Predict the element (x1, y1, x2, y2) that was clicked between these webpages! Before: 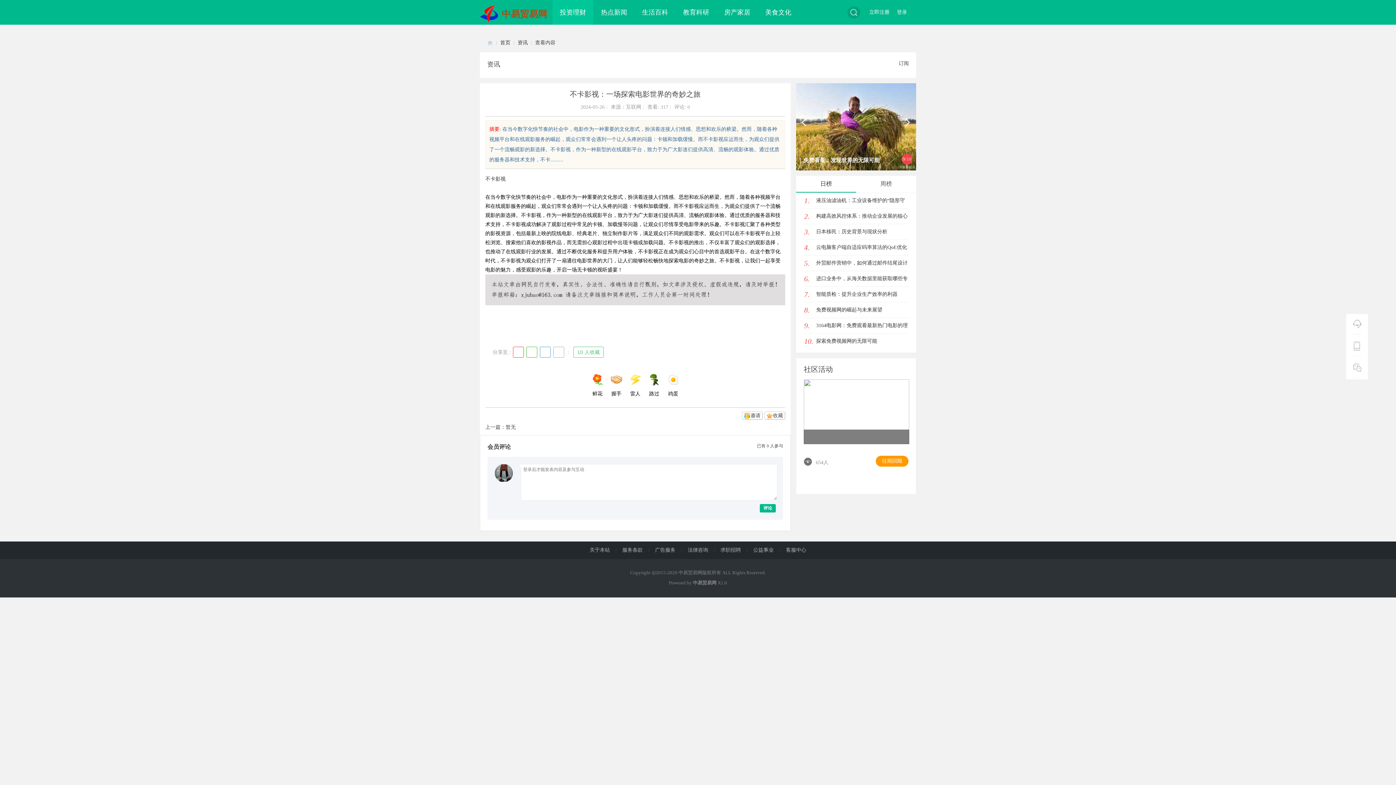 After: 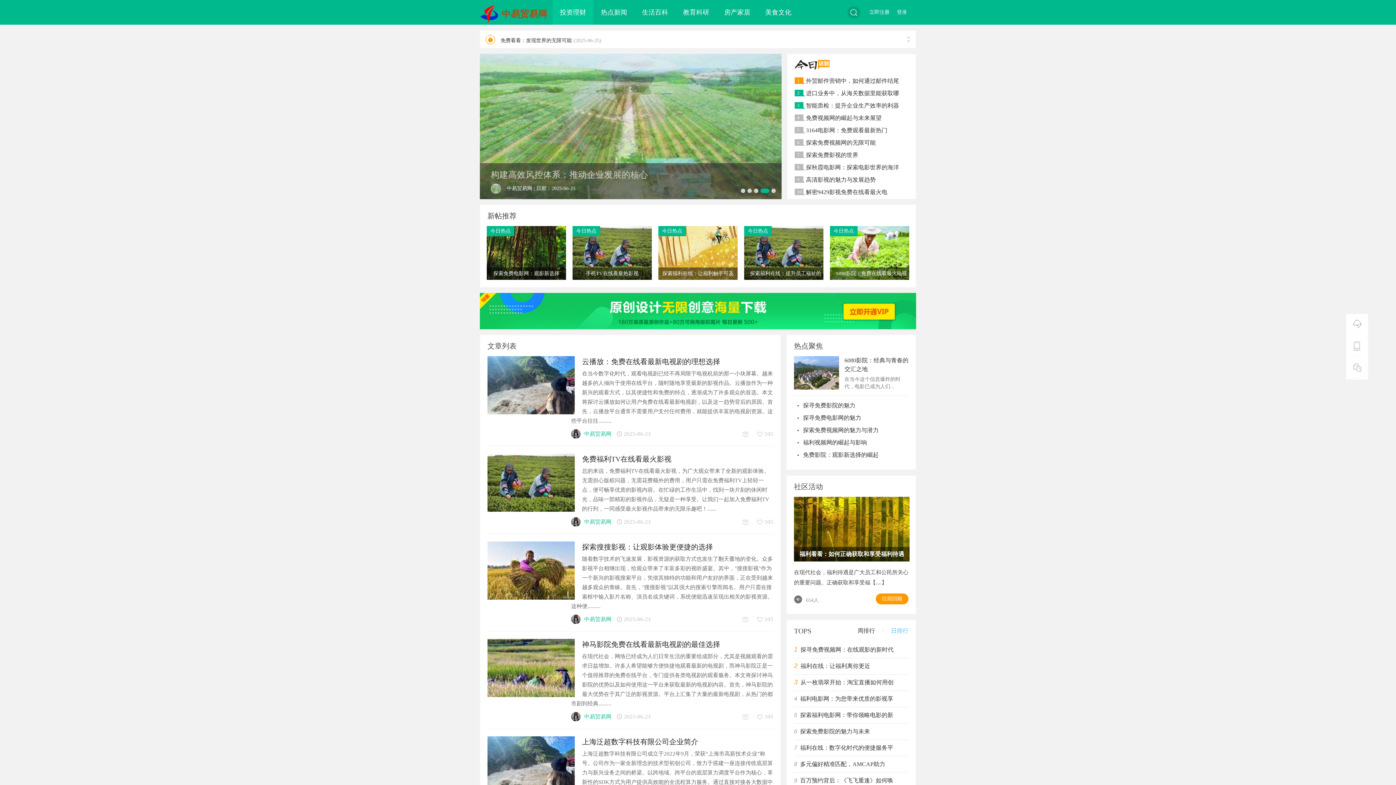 Action: bbox: (500, 37, 510, 48) label: 首页